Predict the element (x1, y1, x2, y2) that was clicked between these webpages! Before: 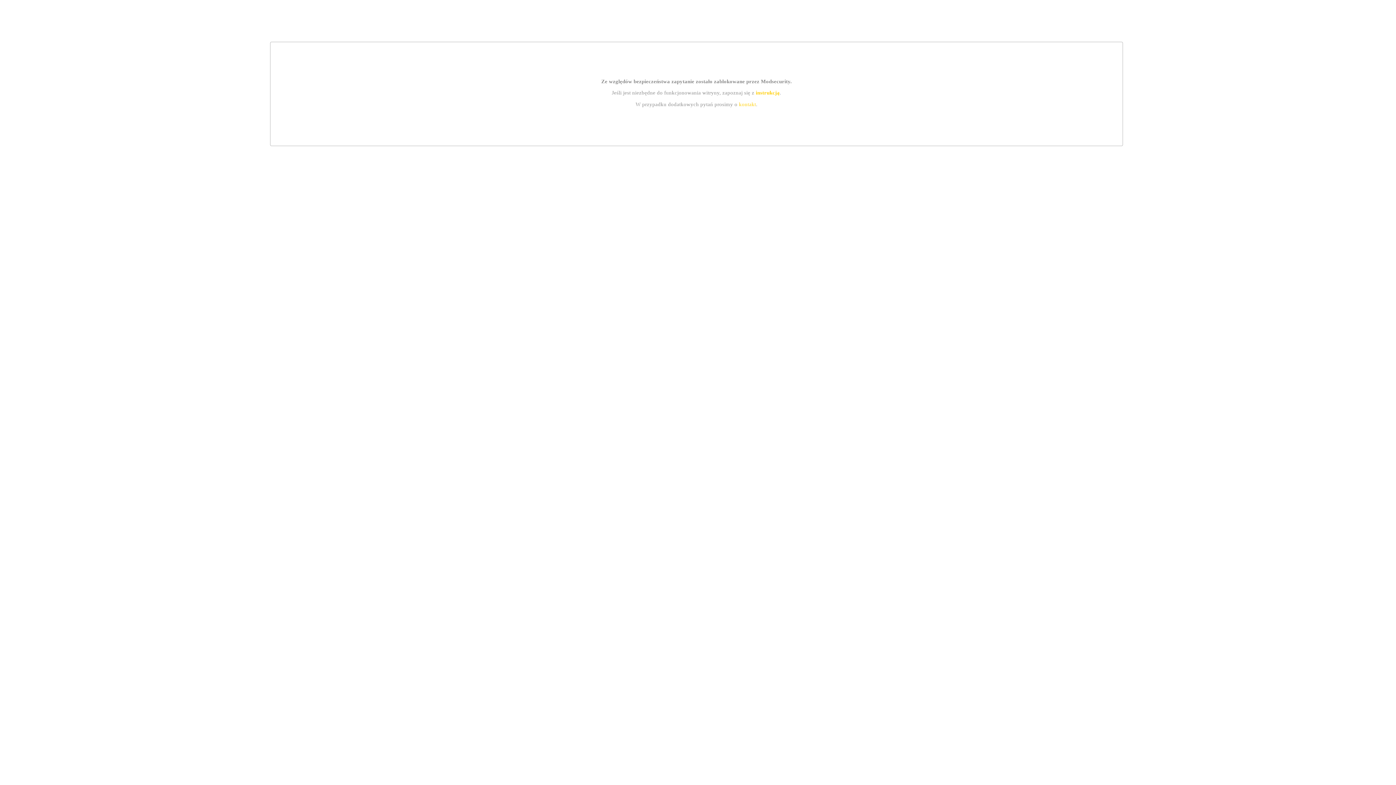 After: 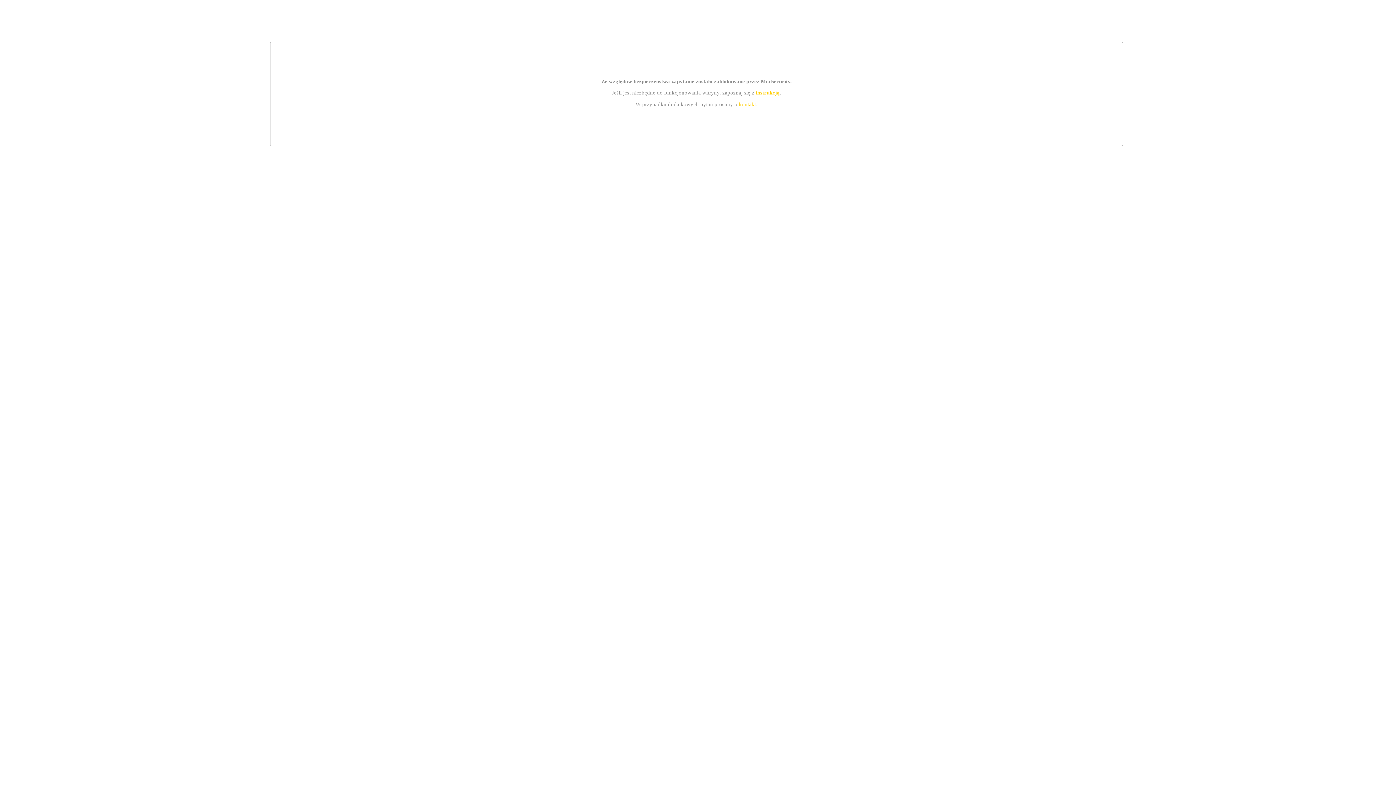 Action: label: kontakt bbox: (739, 101, 756, 107)